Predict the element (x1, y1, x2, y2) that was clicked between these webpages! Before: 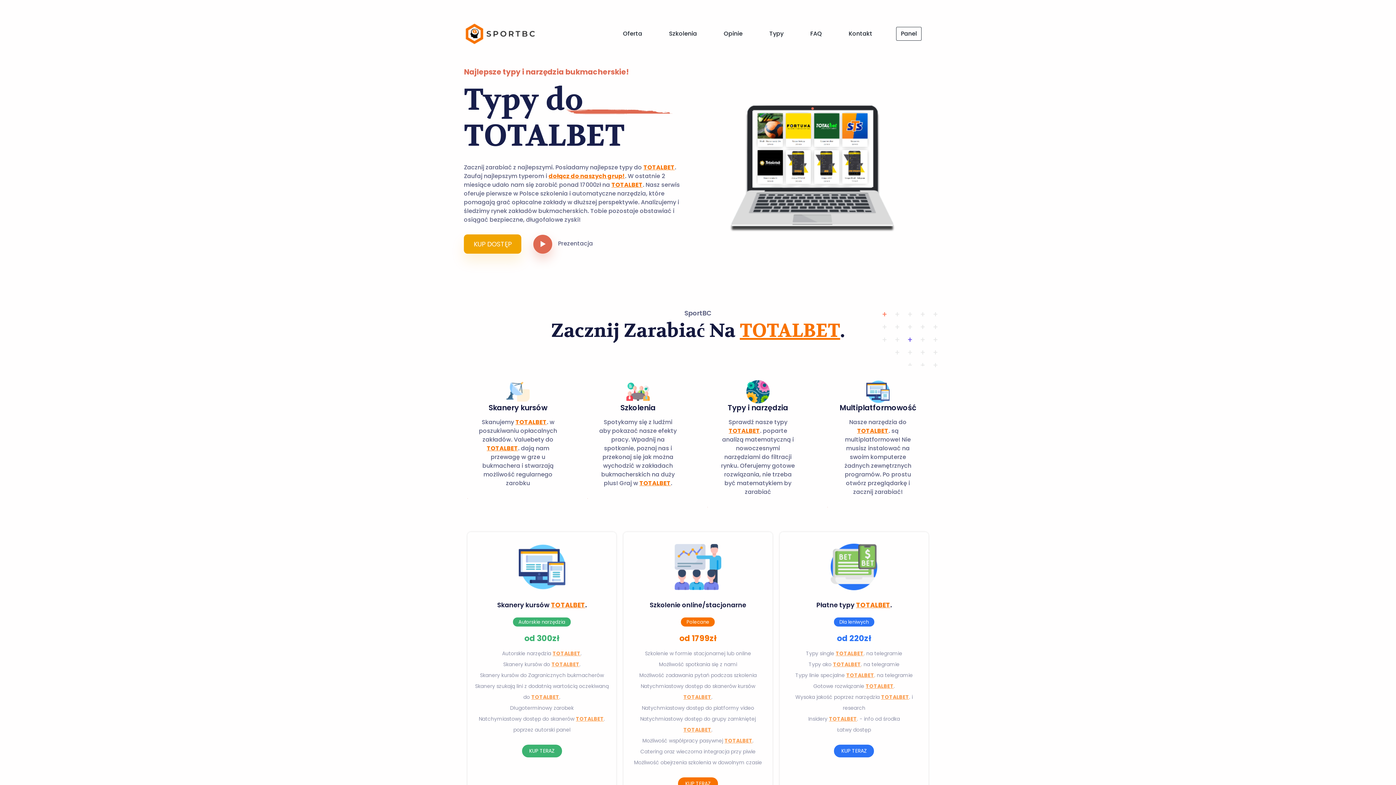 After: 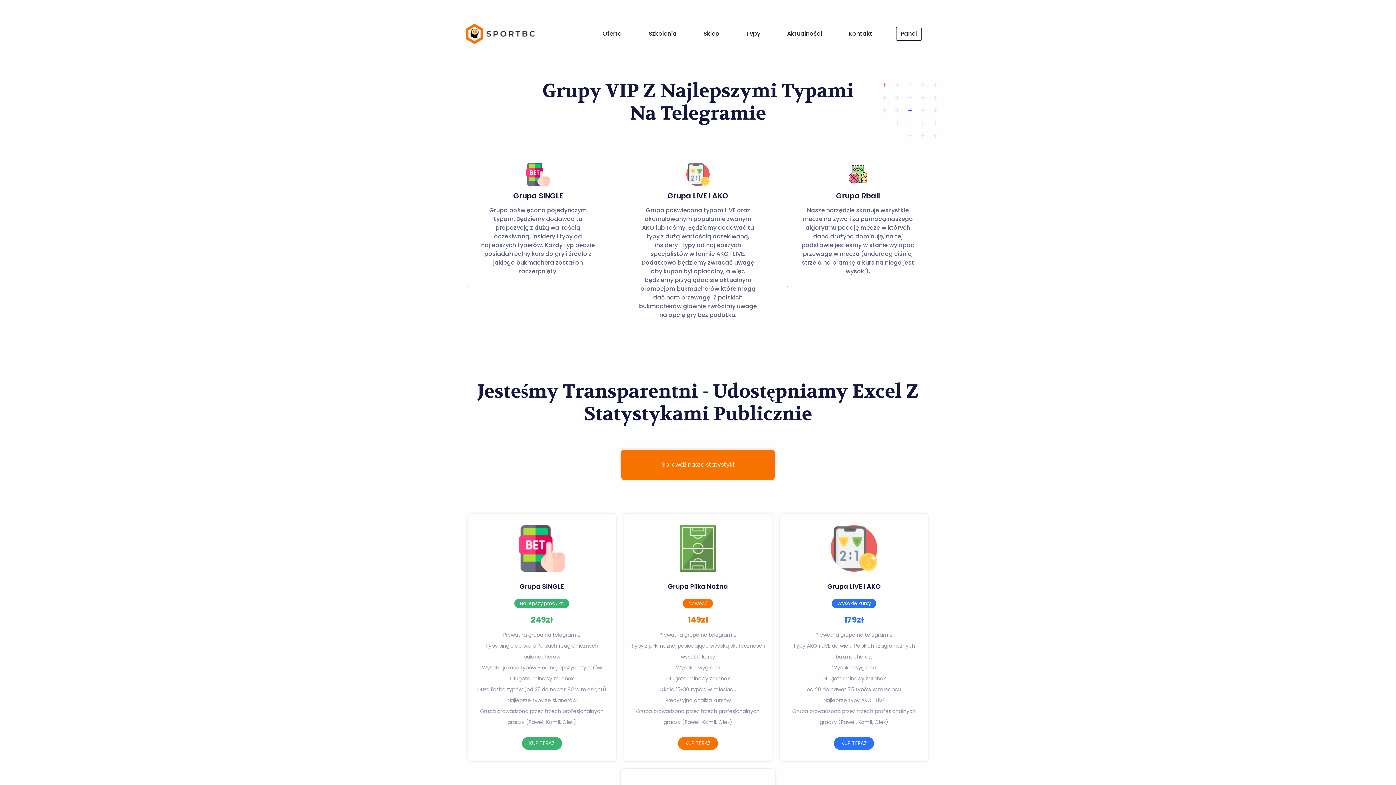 Action: bbox: (548, 171, 625, 180) label: dołącz do naszych grup!